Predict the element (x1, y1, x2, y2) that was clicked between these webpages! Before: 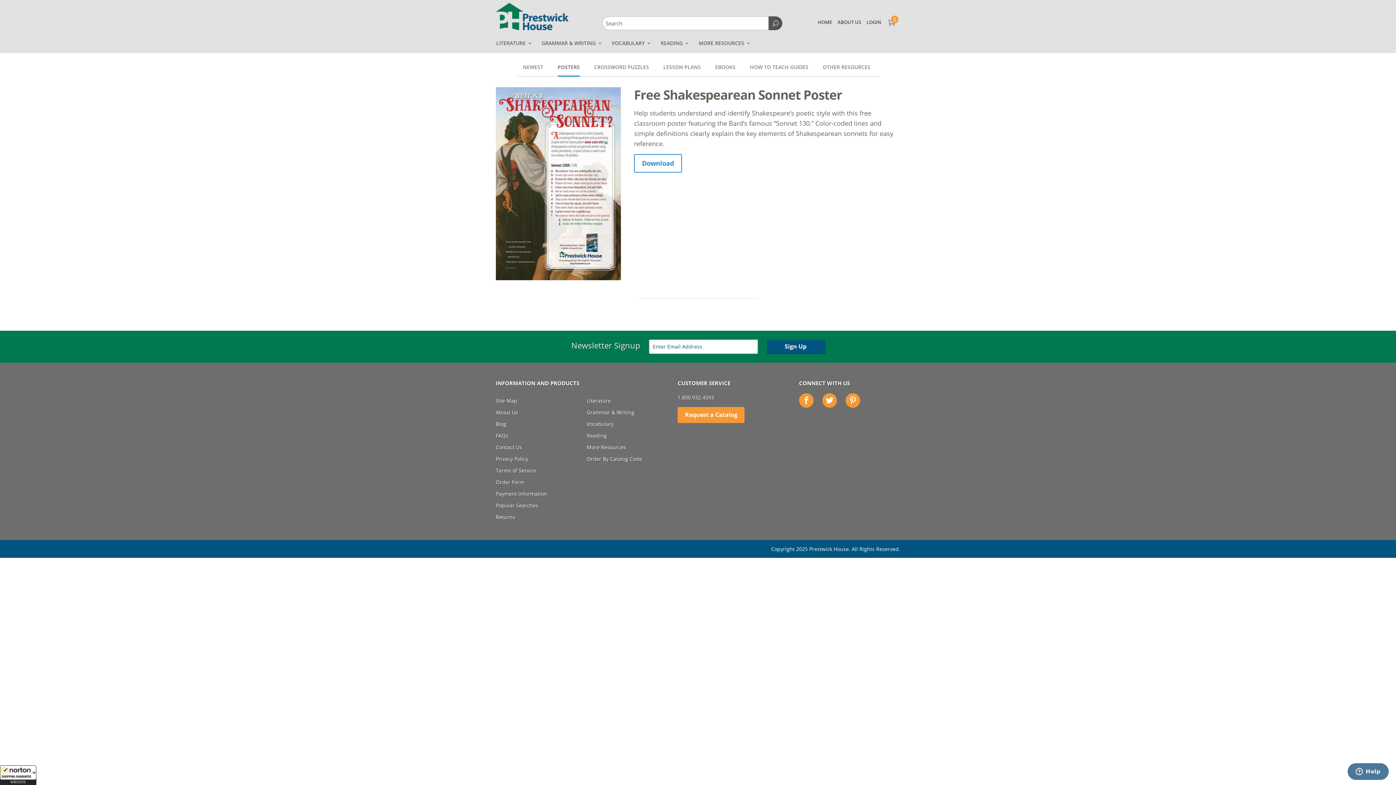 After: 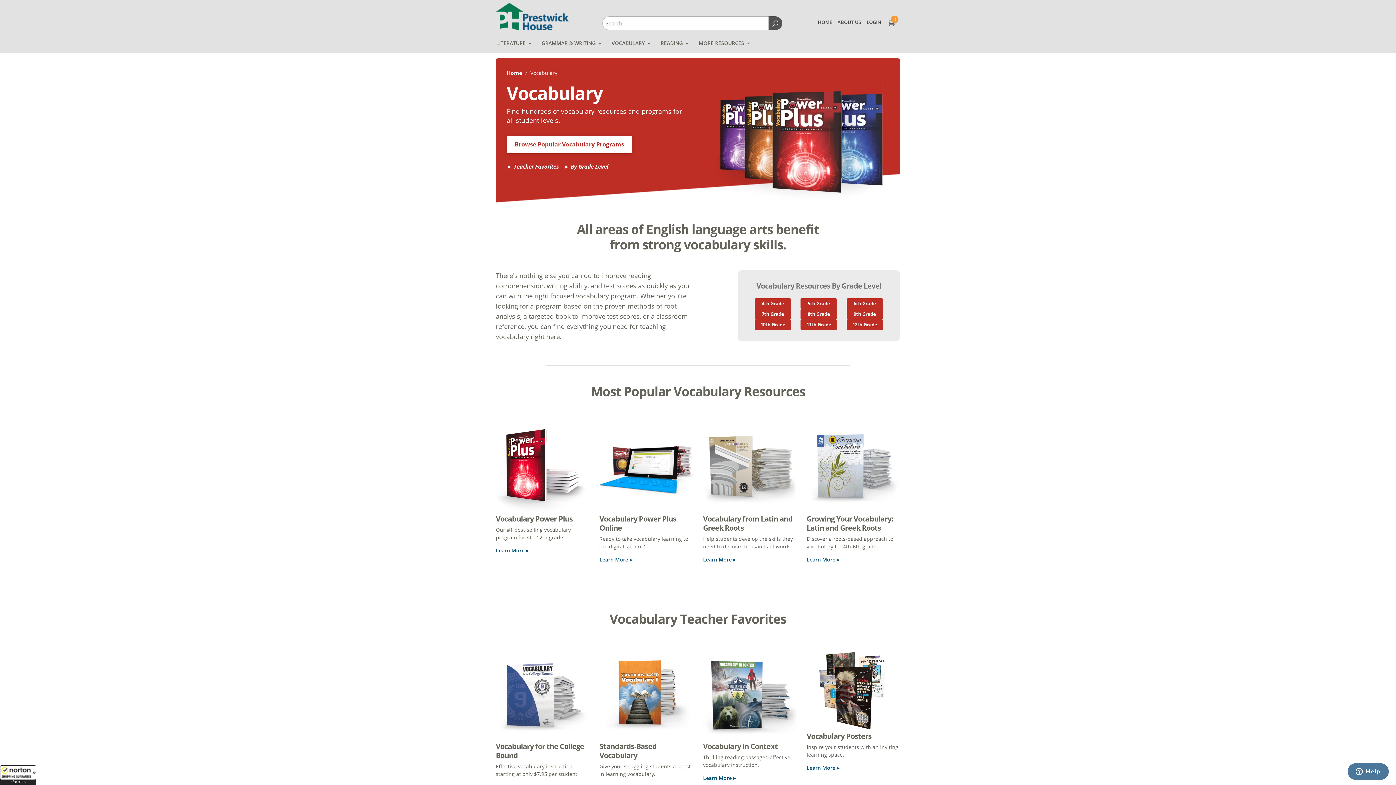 Action: label: Vocabulary bbox: (586, 420, 613, 427)